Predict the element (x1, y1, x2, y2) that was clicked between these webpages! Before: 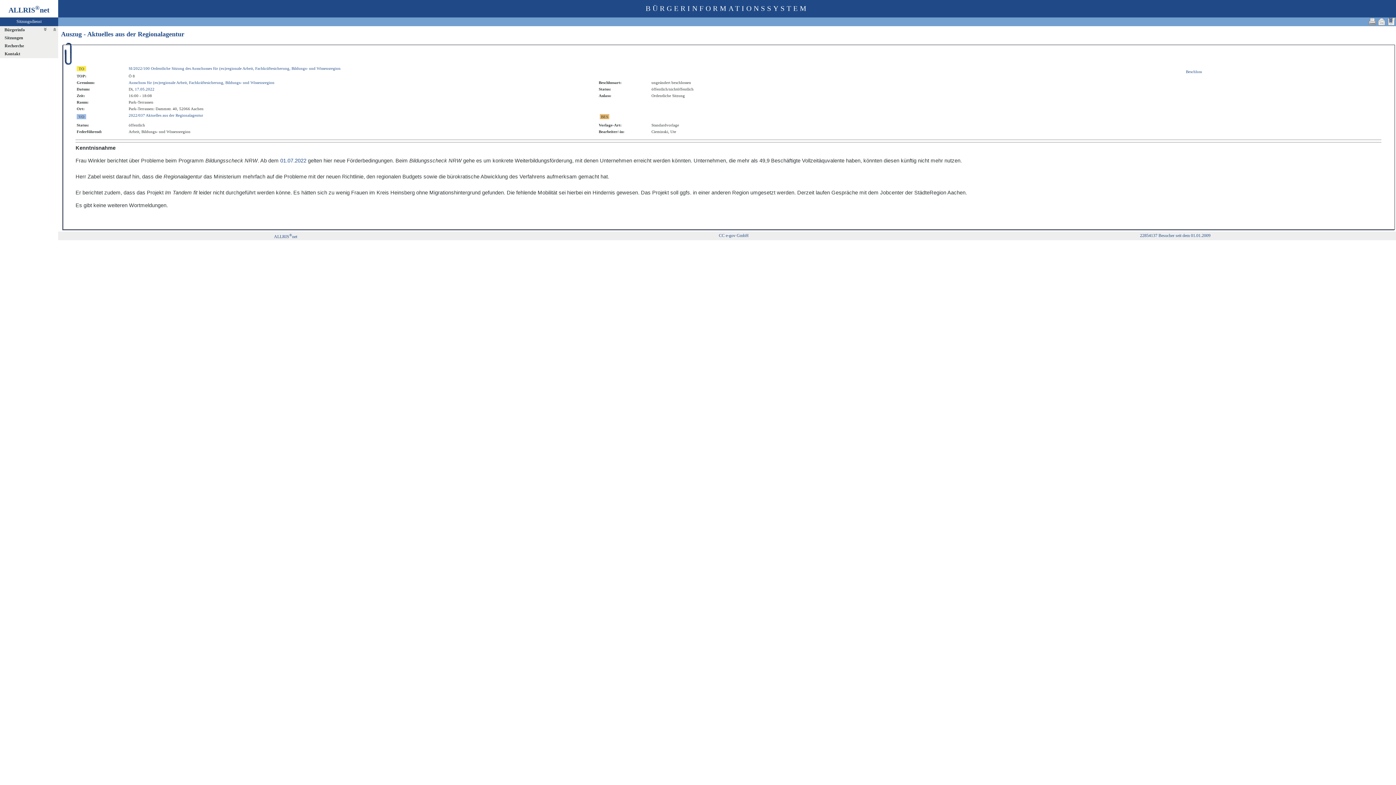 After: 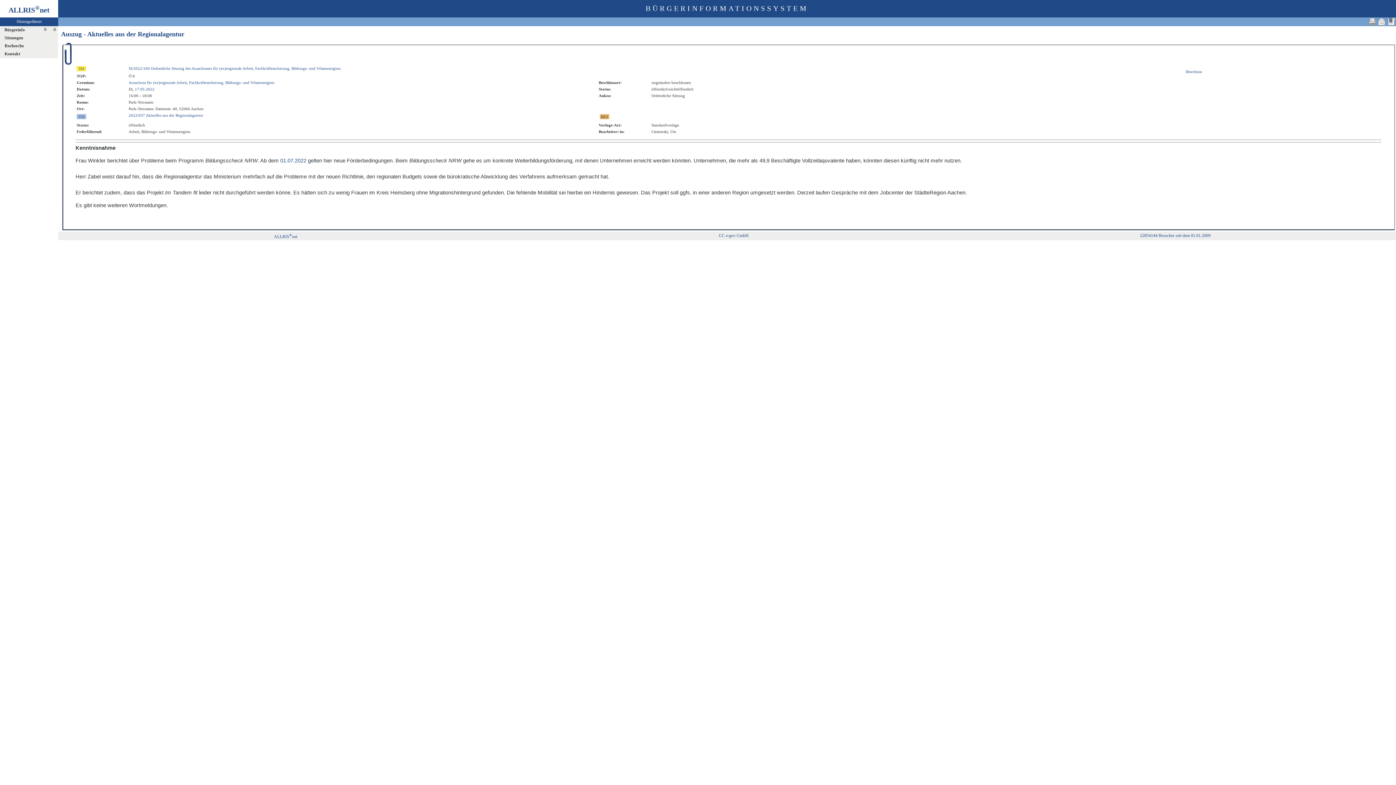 Action: bbox: (1387, 17, 1396, 25)